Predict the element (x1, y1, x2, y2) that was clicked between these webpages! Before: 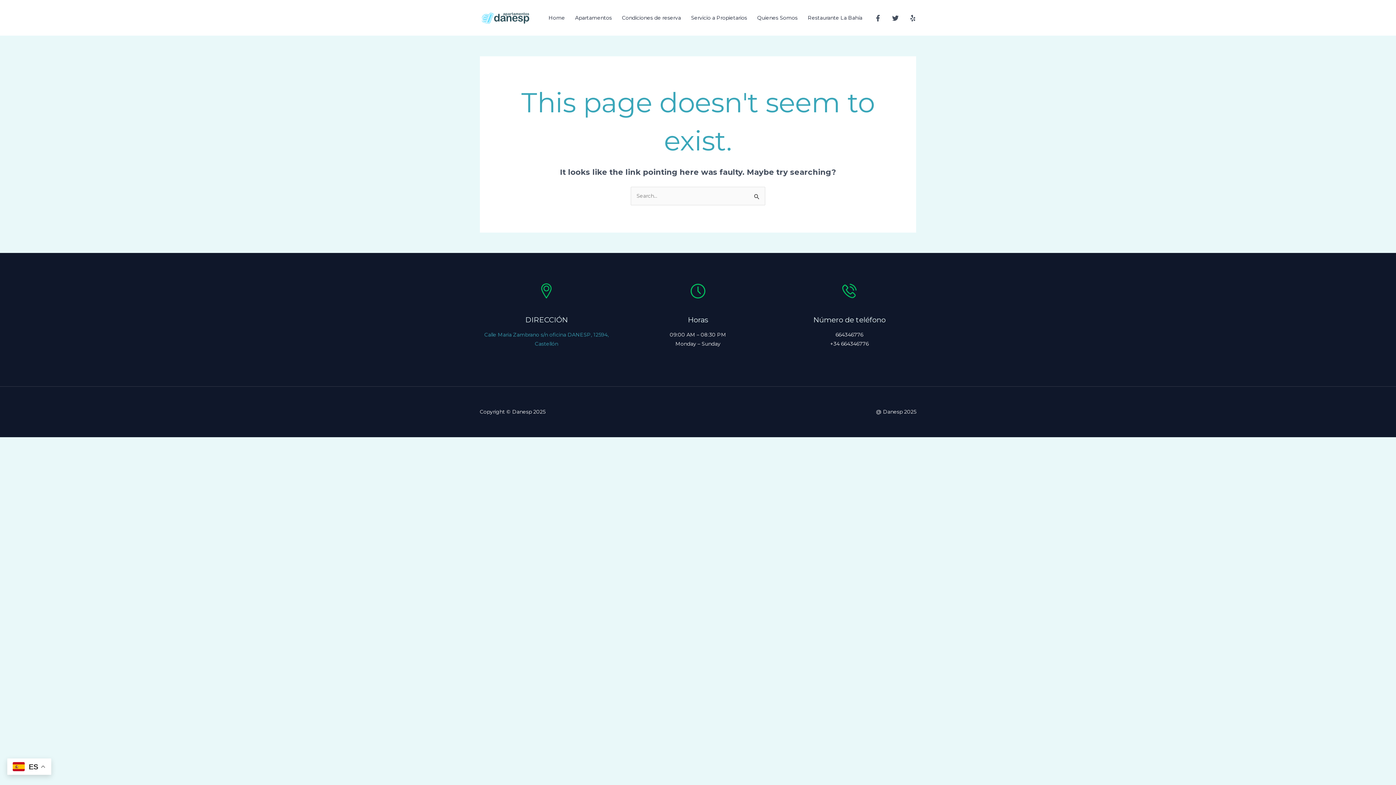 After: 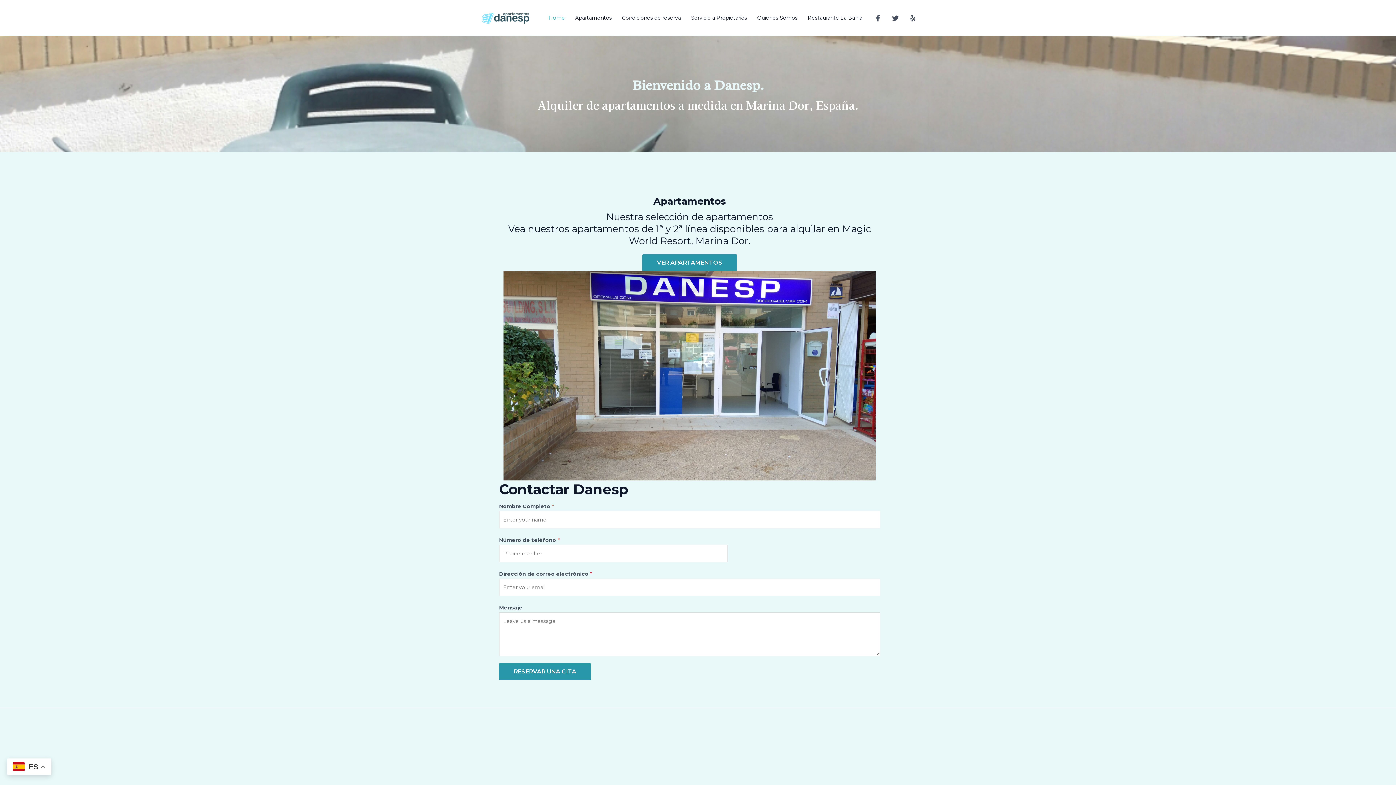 Action: bbox: (480, 14, 533, 20)